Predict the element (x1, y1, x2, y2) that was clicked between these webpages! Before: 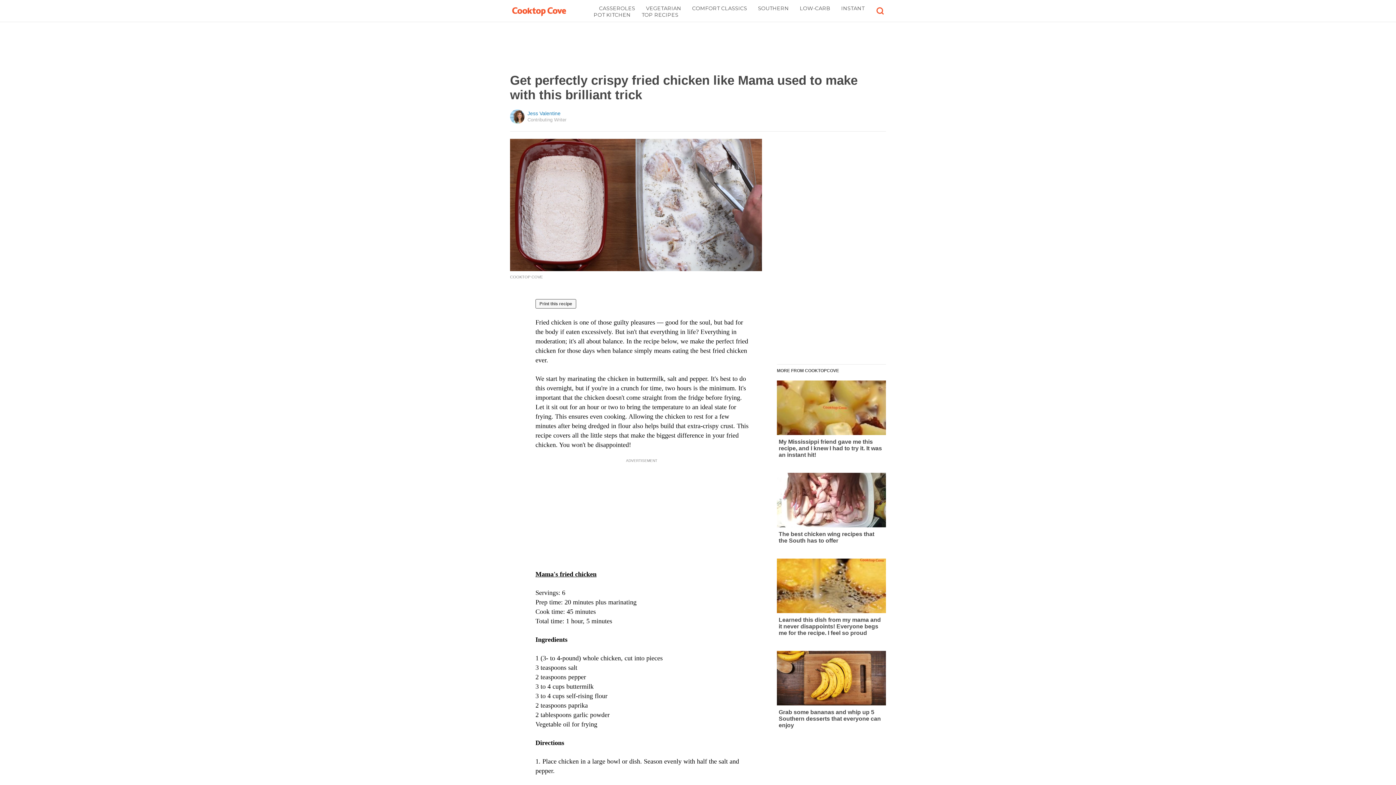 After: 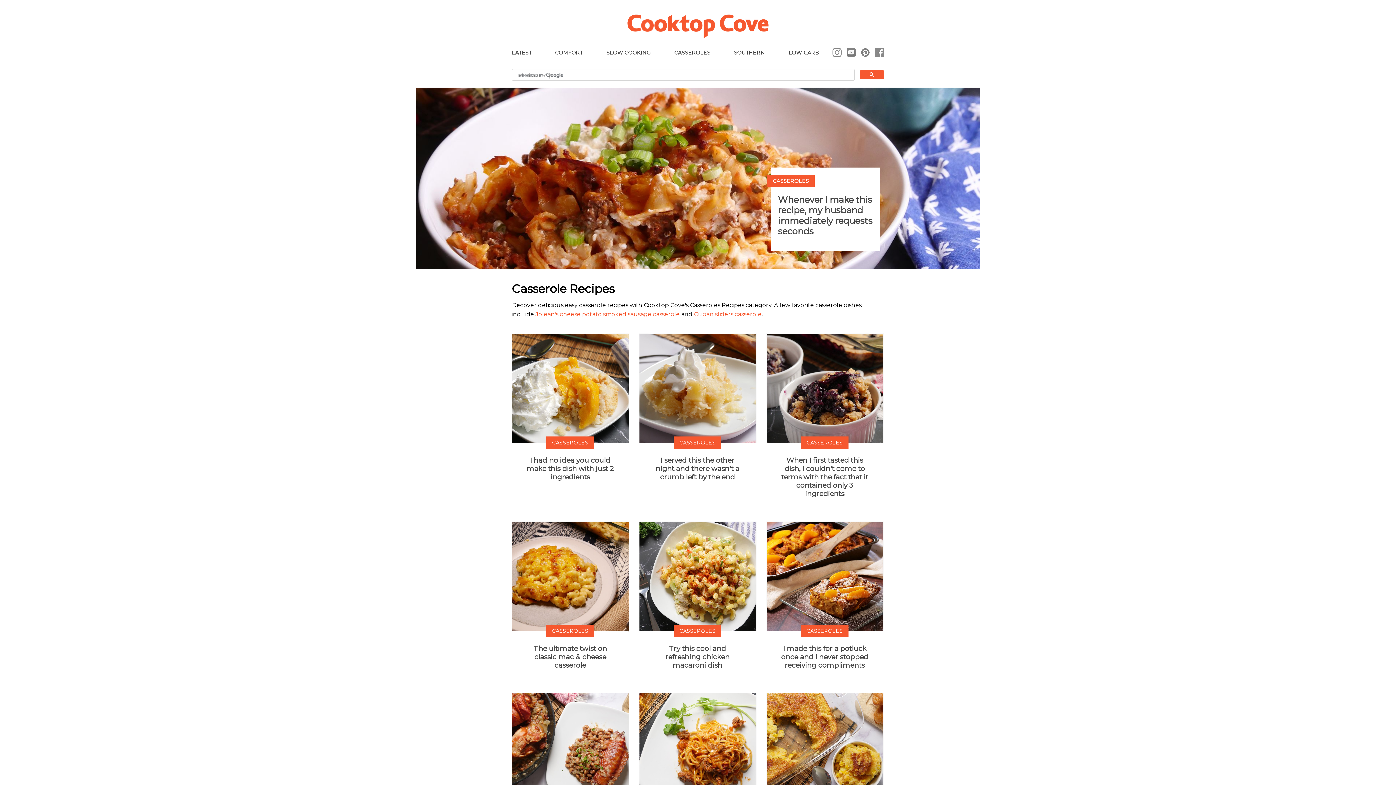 Action: bbox: (599, 5, 635, 11) label: CASSEROLES